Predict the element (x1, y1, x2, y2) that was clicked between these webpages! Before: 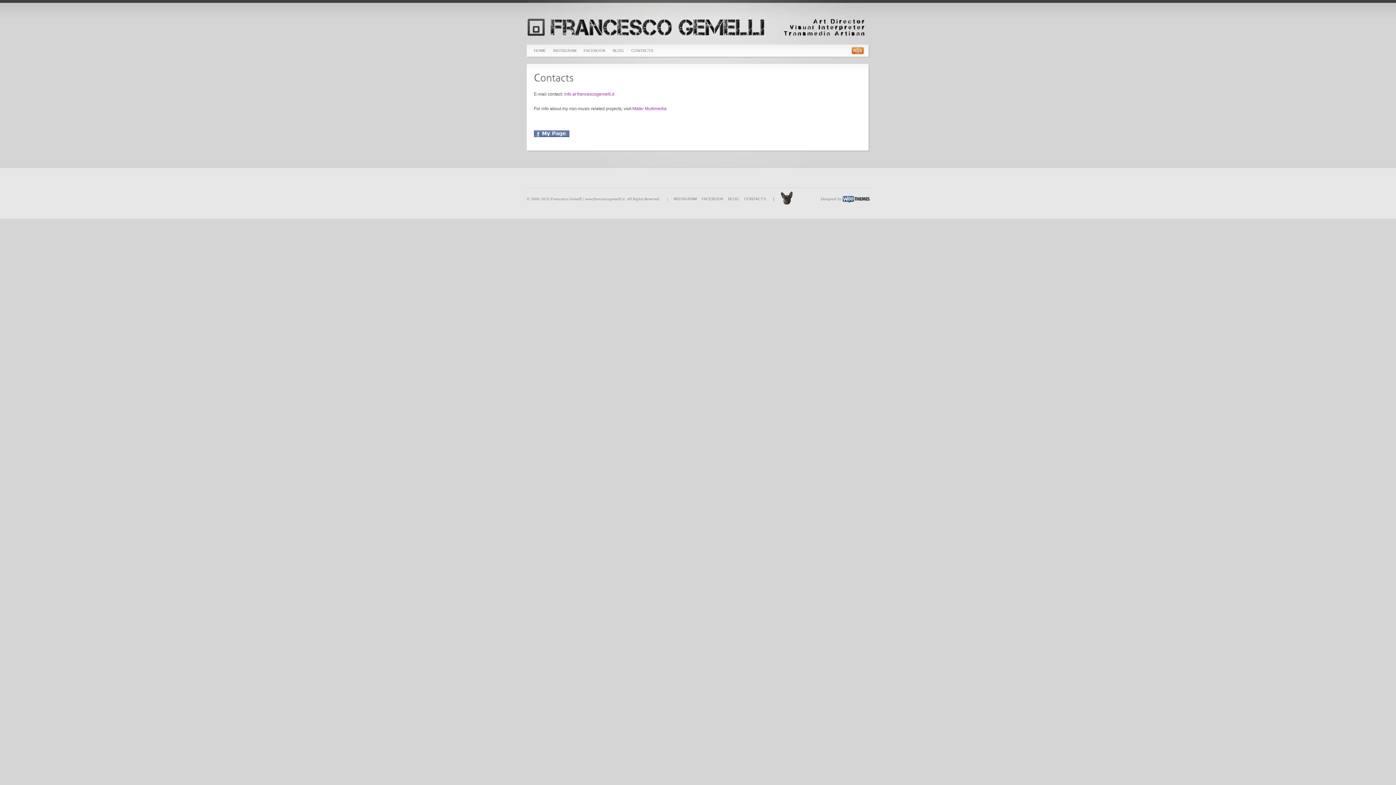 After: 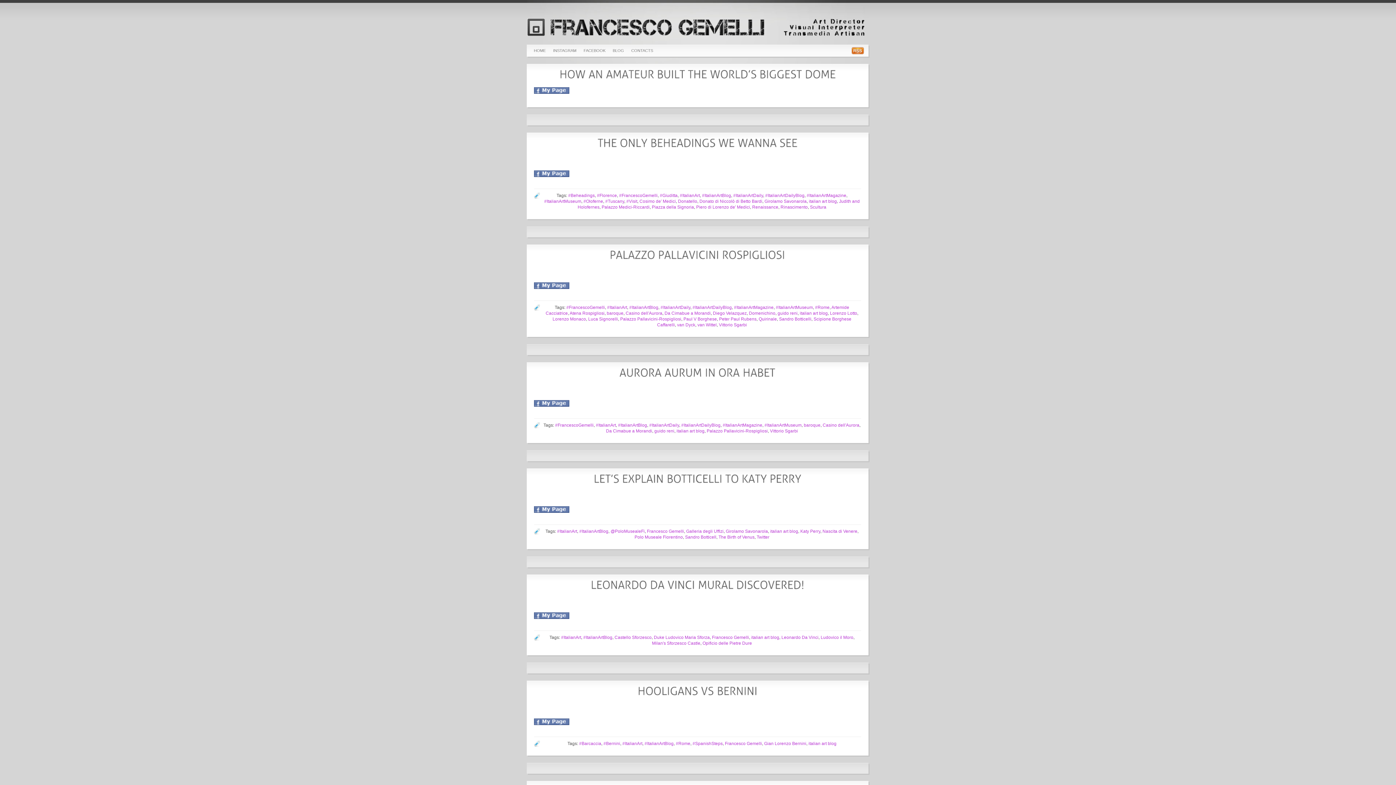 Action: label: BLOG bbox: (728, 196, 739, 201)